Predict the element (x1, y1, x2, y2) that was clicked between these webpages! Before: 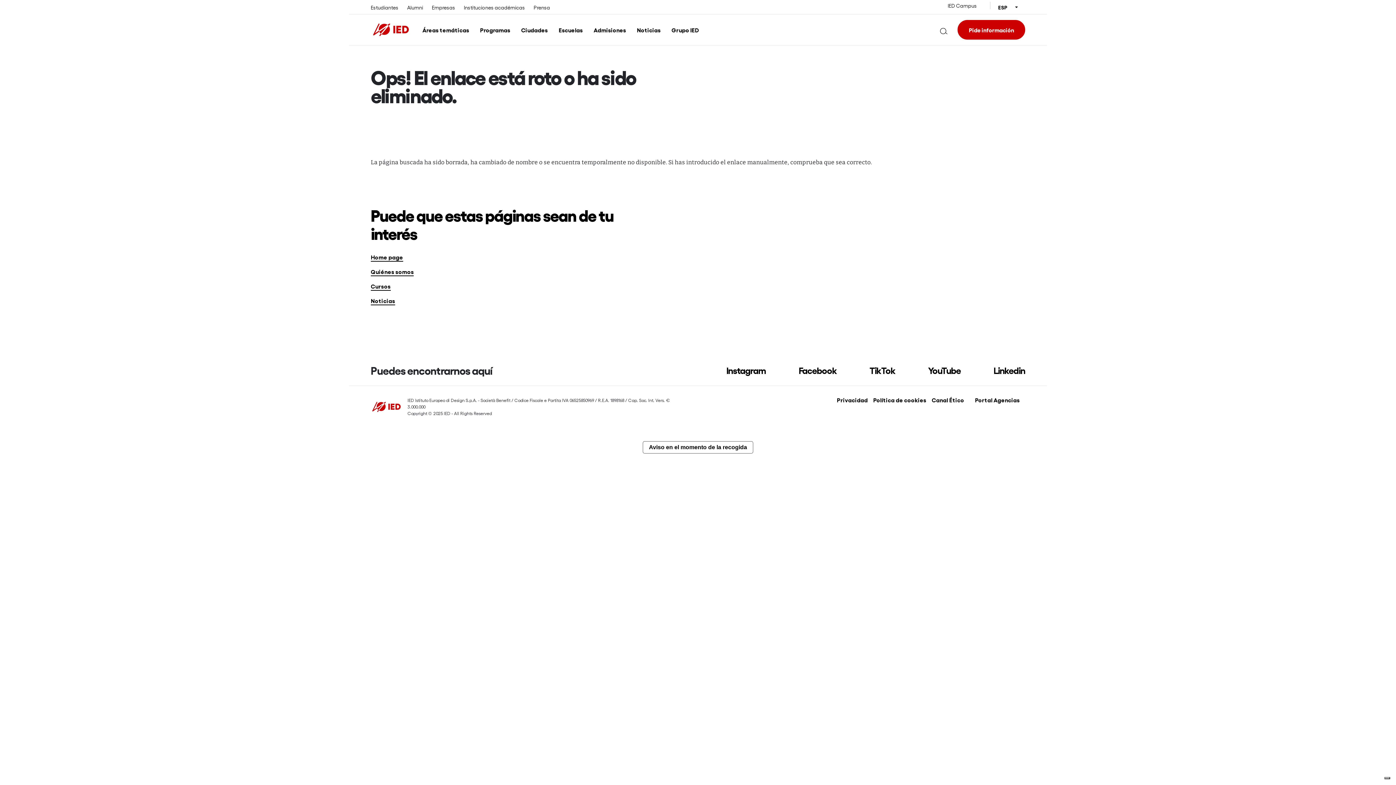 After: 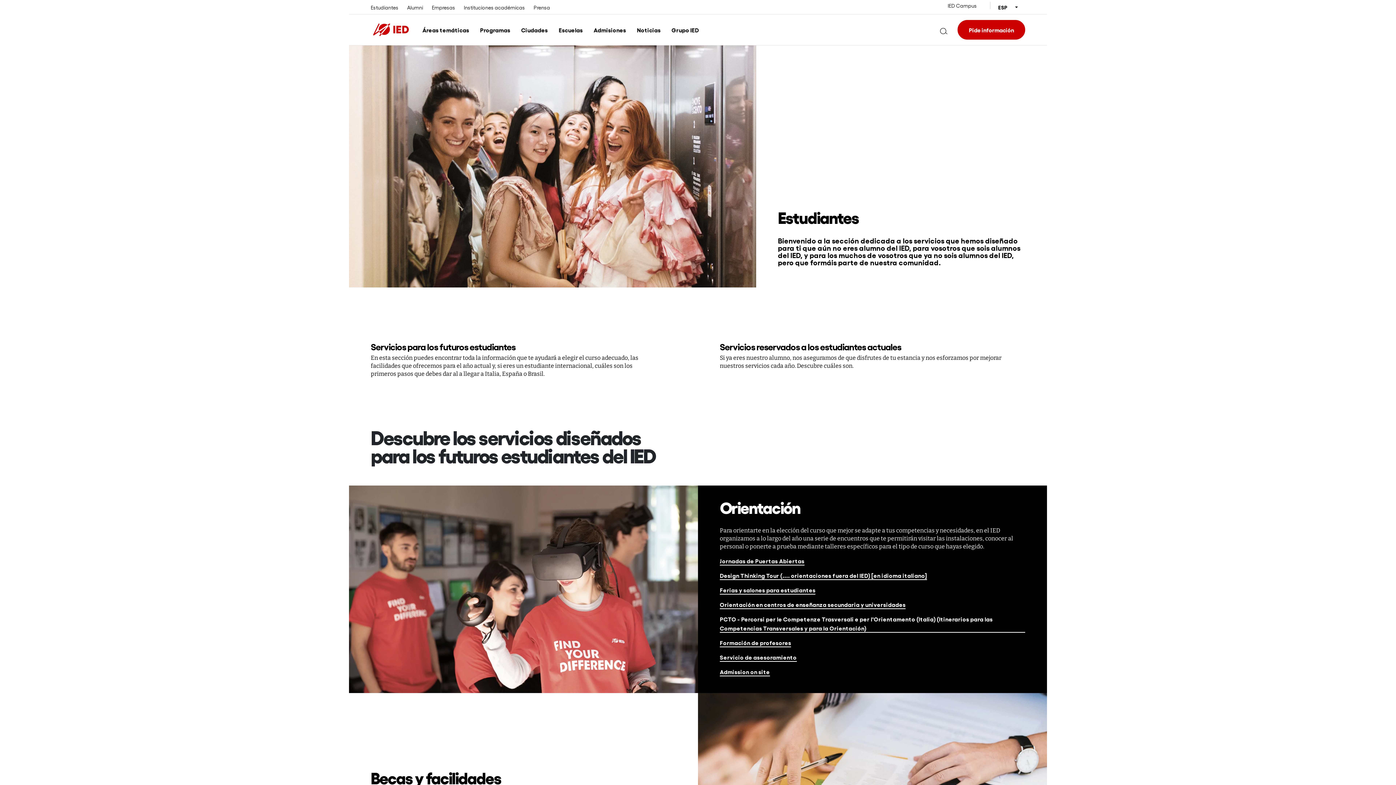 Action: bbox: (370, 4, 398, 10) label: Estudiantes